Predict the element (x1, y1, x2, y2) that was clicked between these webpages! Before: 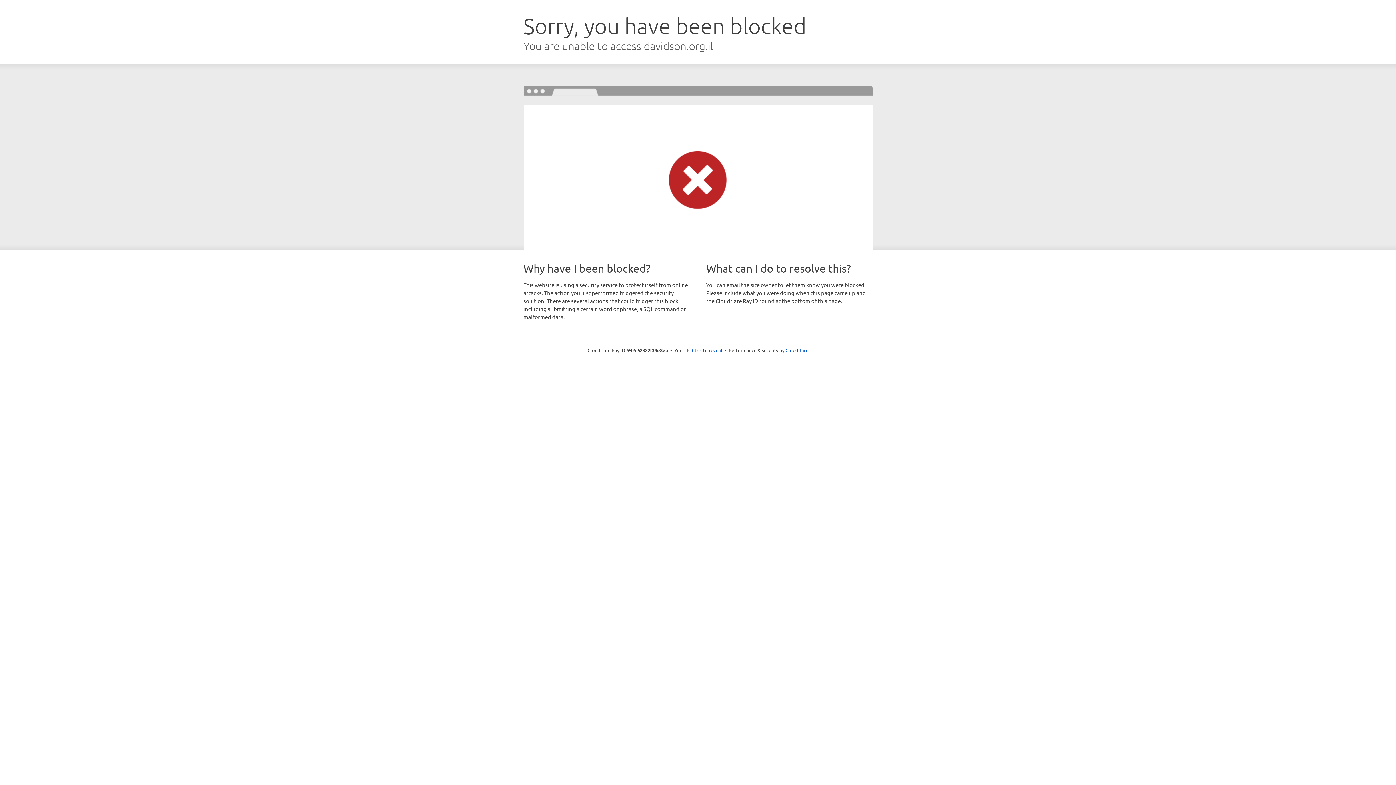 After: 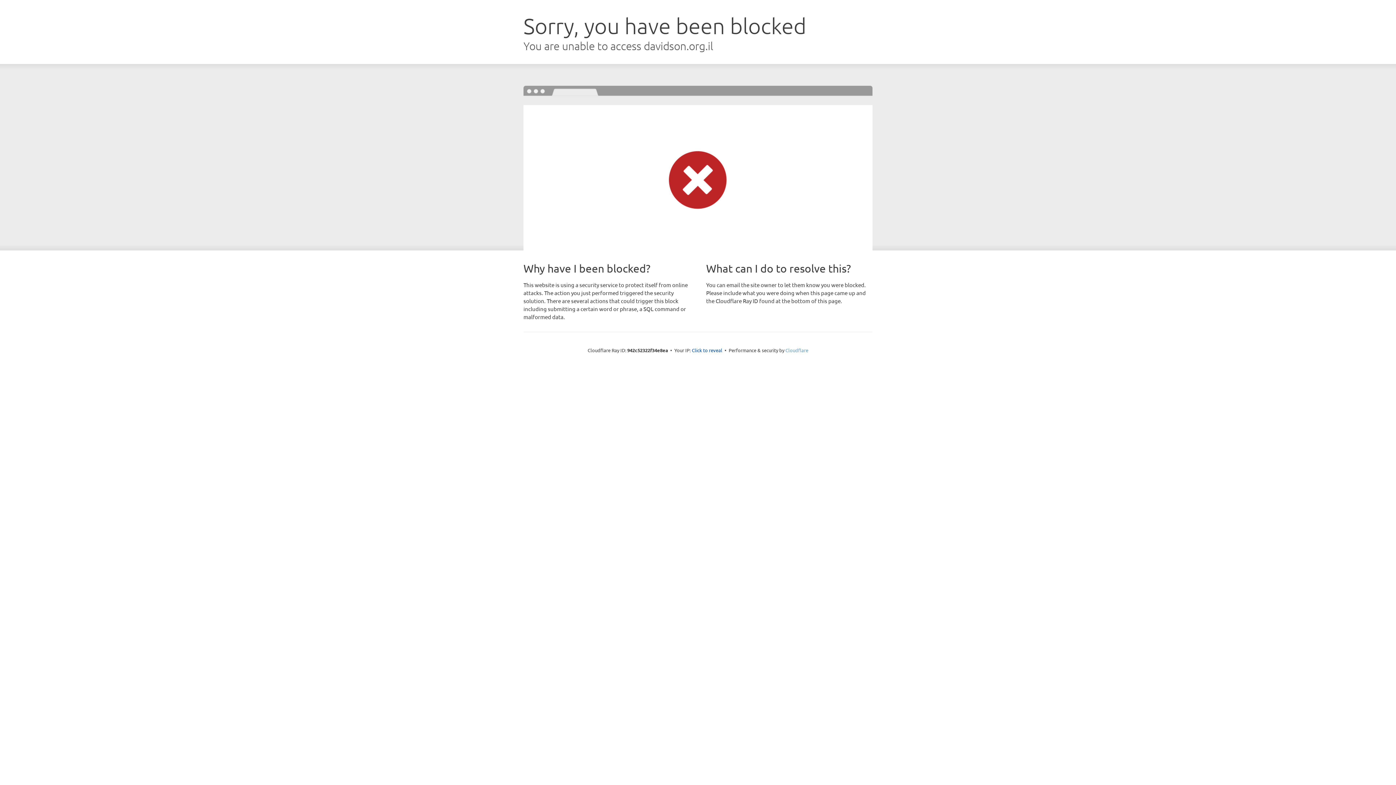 Action: bbox: (785, 347, 808, 353) label: Cloudflare